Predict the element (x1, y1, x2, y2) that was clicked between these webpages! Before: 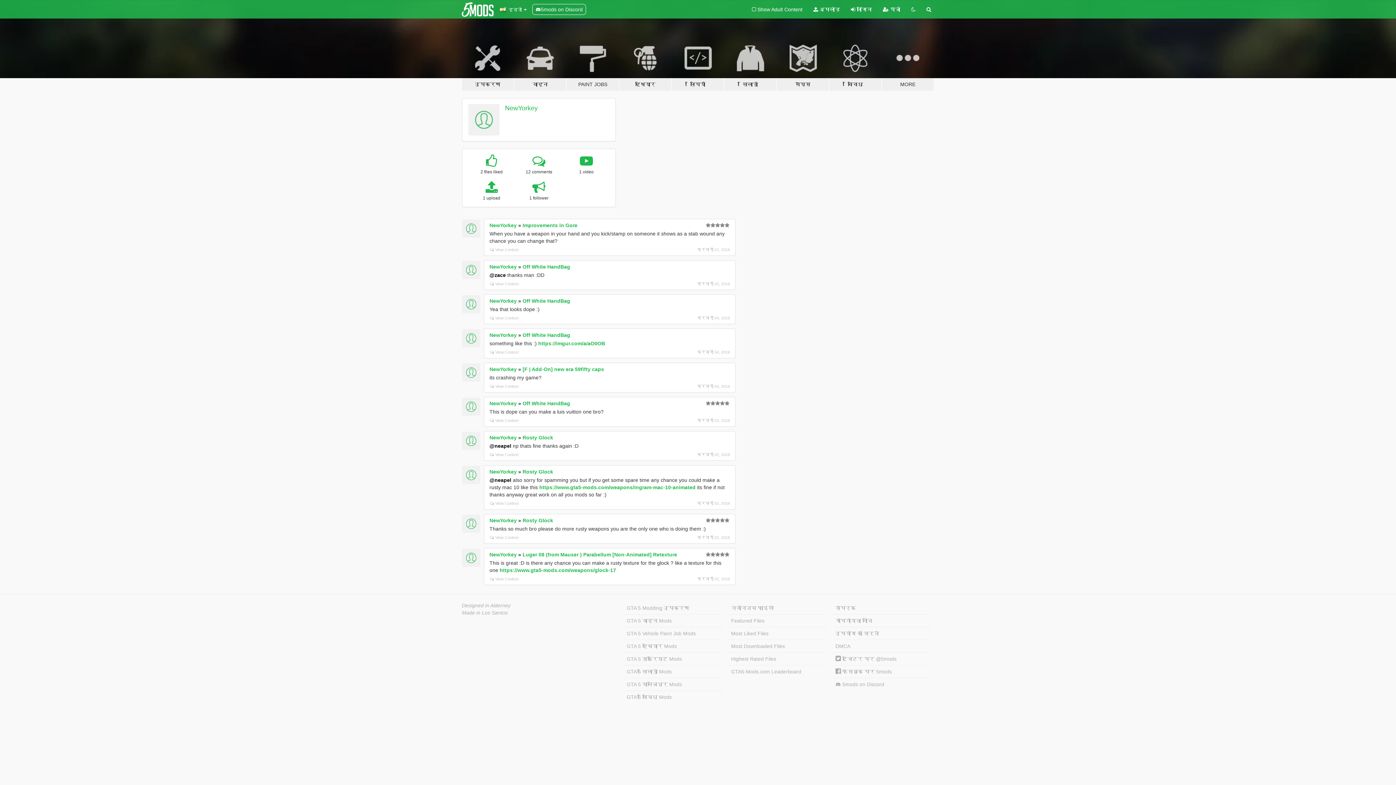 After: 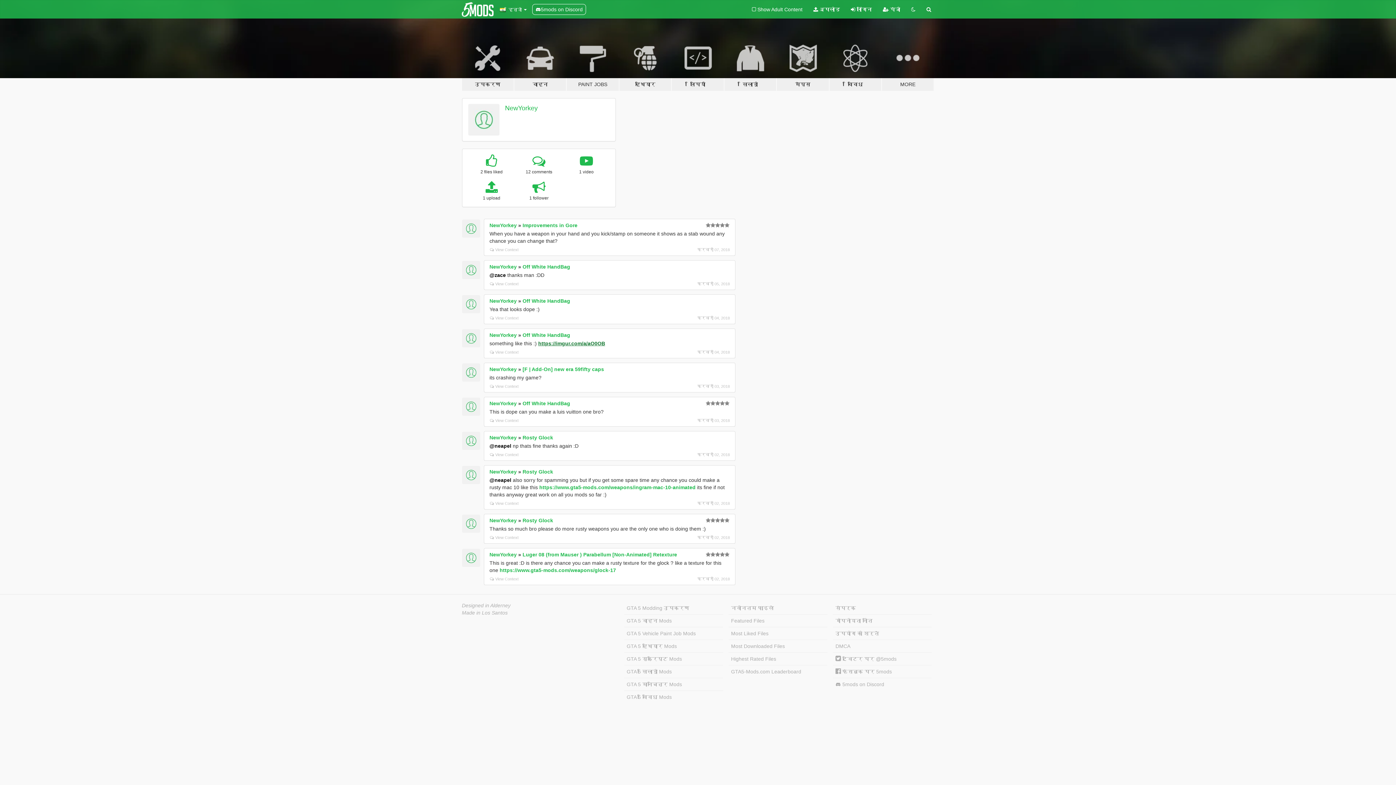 Action: label: https://imgur.com/a/aO0OB bbox: (538, 340, 605, 346)